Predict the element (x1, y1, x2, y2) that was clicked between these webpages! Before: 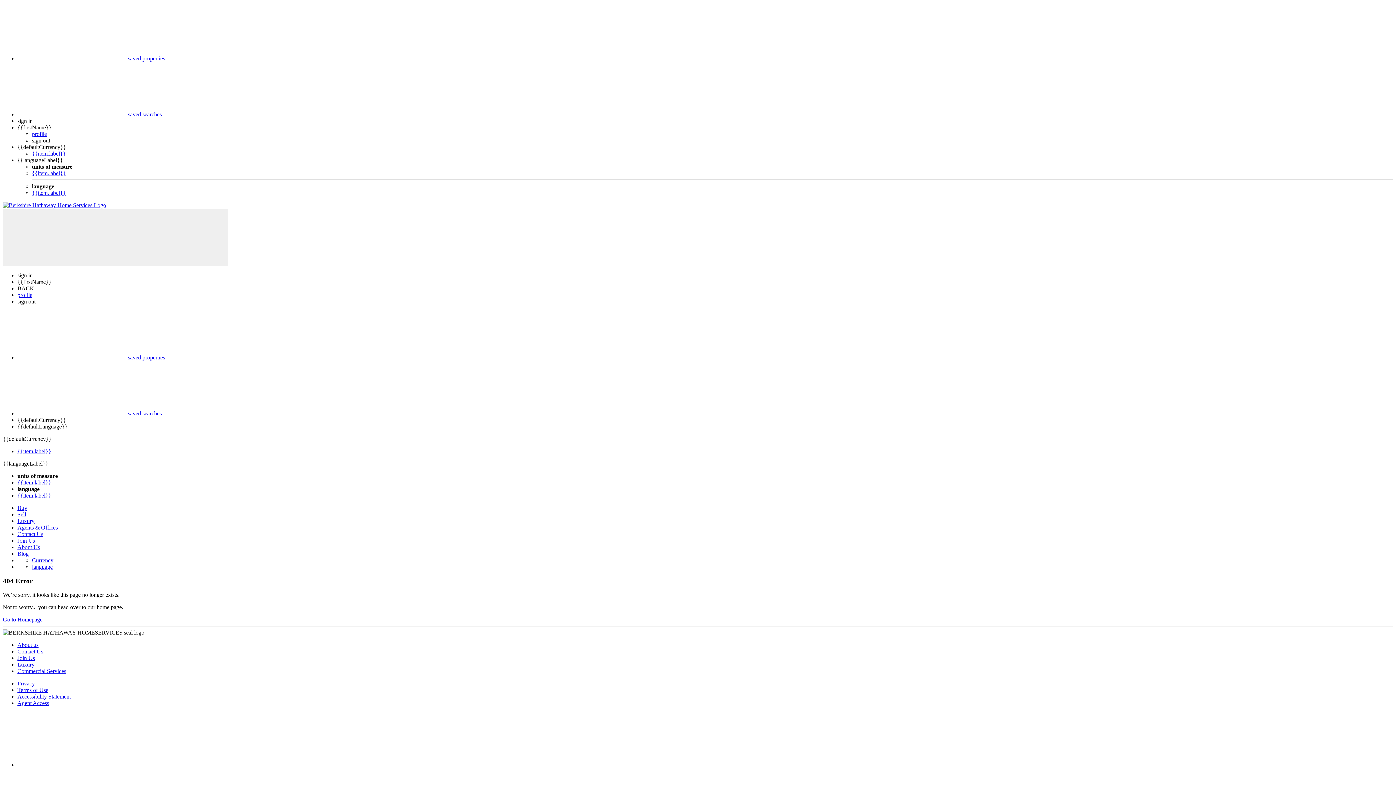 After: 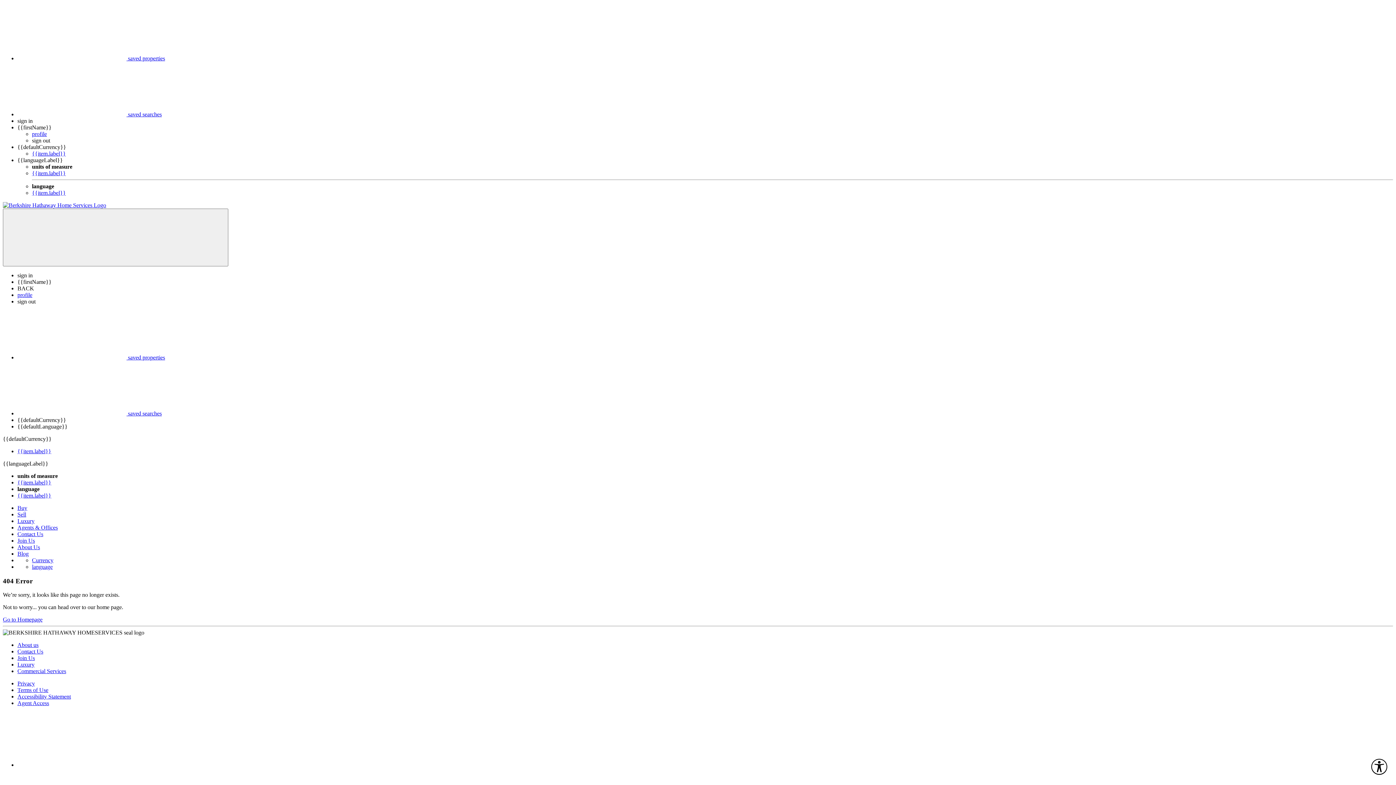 Action: label: language bbox: (32, 564, 52, 570)